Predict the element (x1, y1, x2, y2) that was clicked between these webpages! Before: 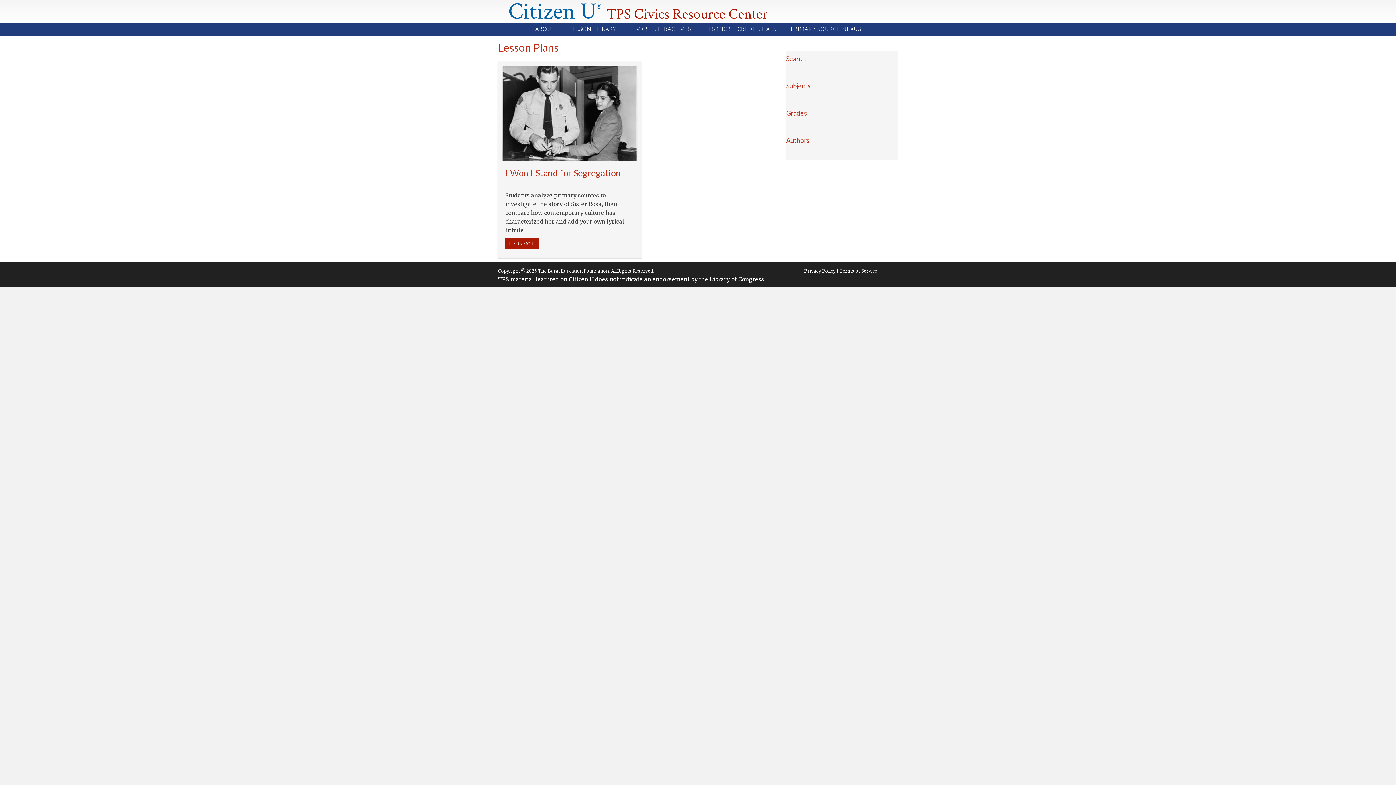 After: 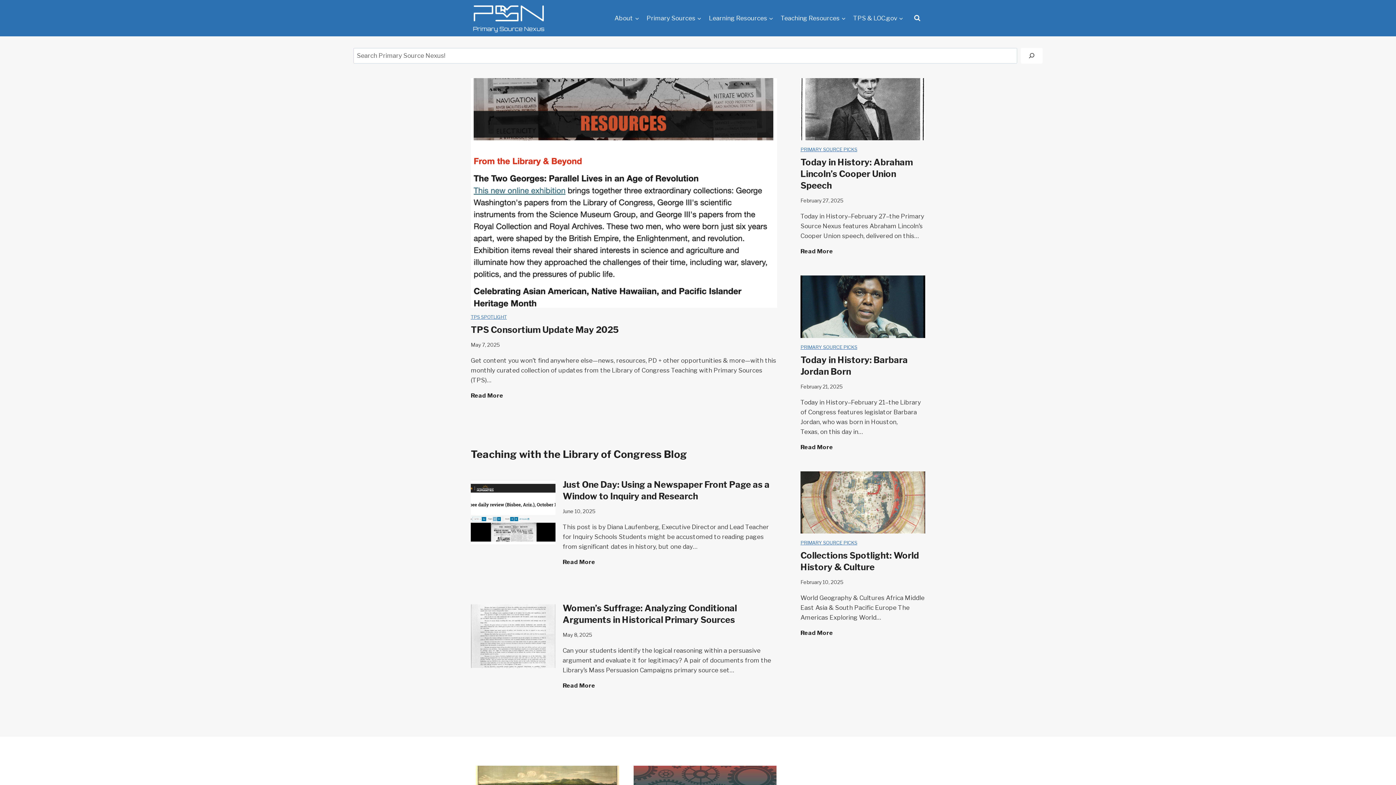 Action: label: PRIMARY SOURCE NEXUS bbox: (787, 23, 864, 36)